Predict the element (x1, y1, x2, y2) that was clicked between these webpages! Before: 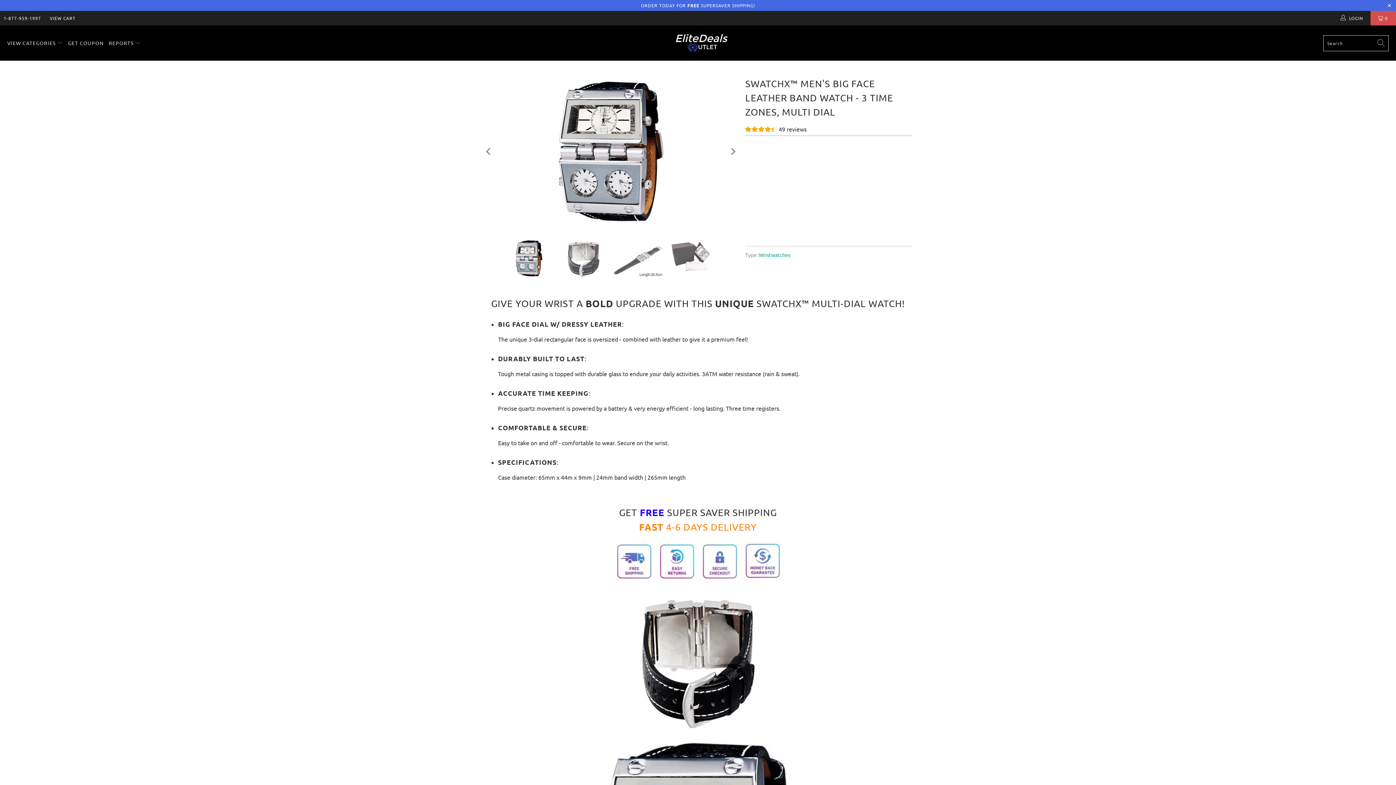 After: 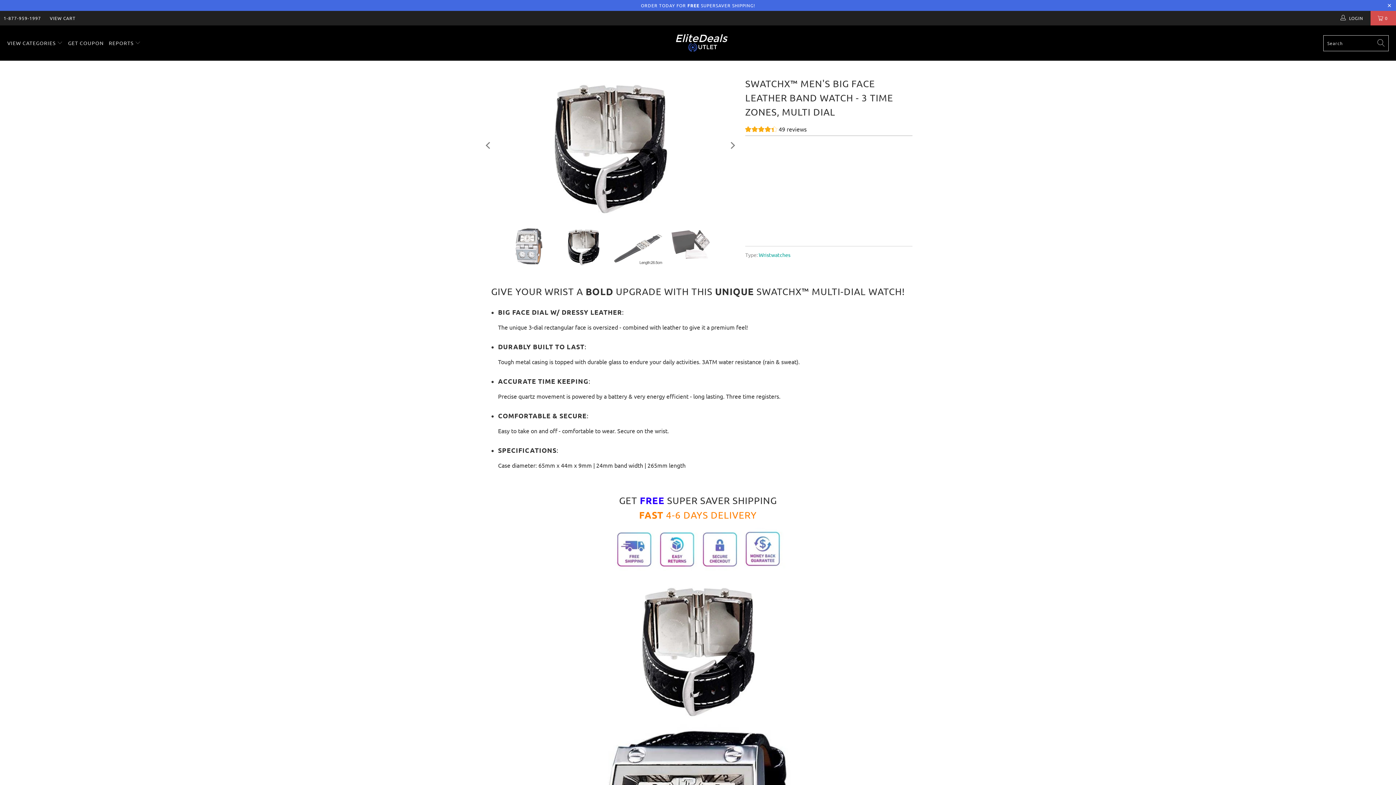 Action: label: Next bbox: (726, 75, 738, 228)